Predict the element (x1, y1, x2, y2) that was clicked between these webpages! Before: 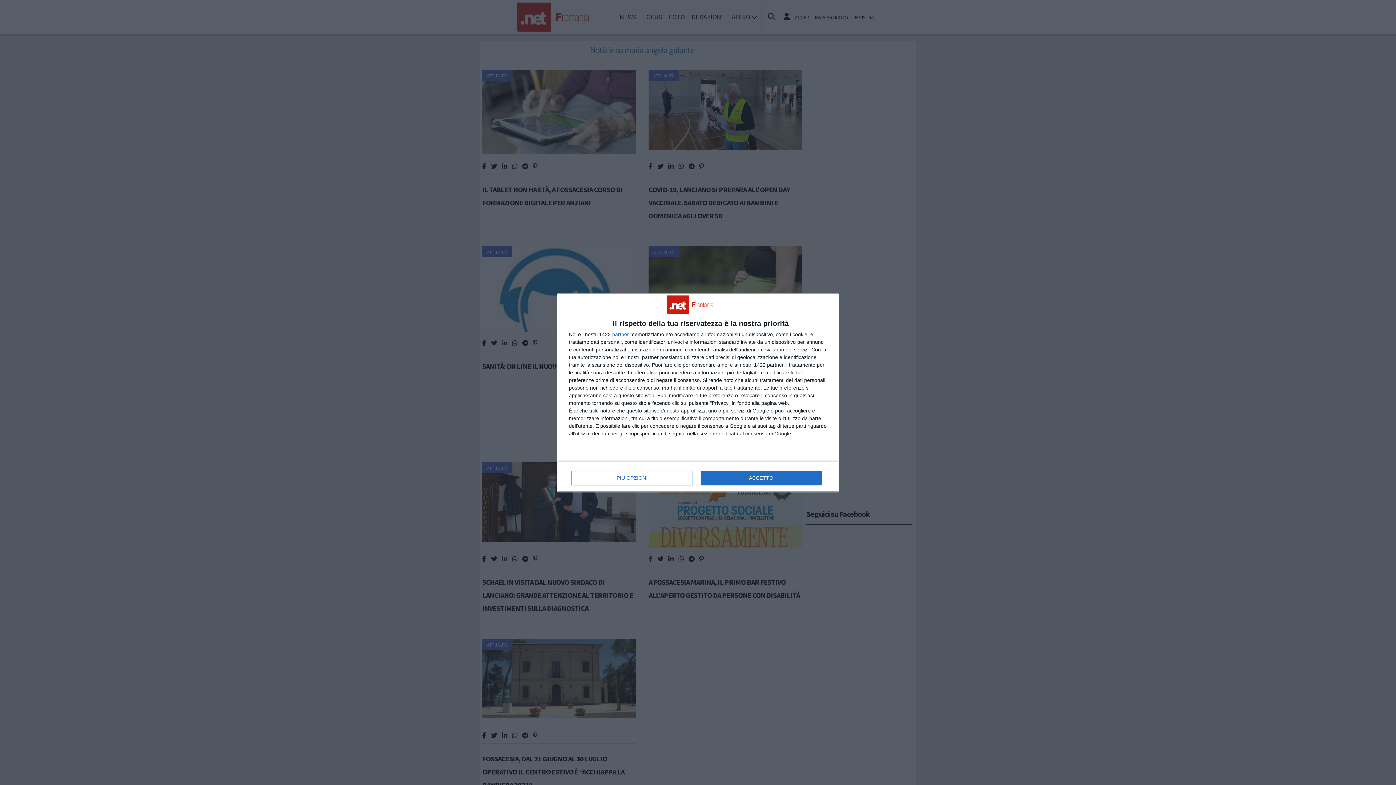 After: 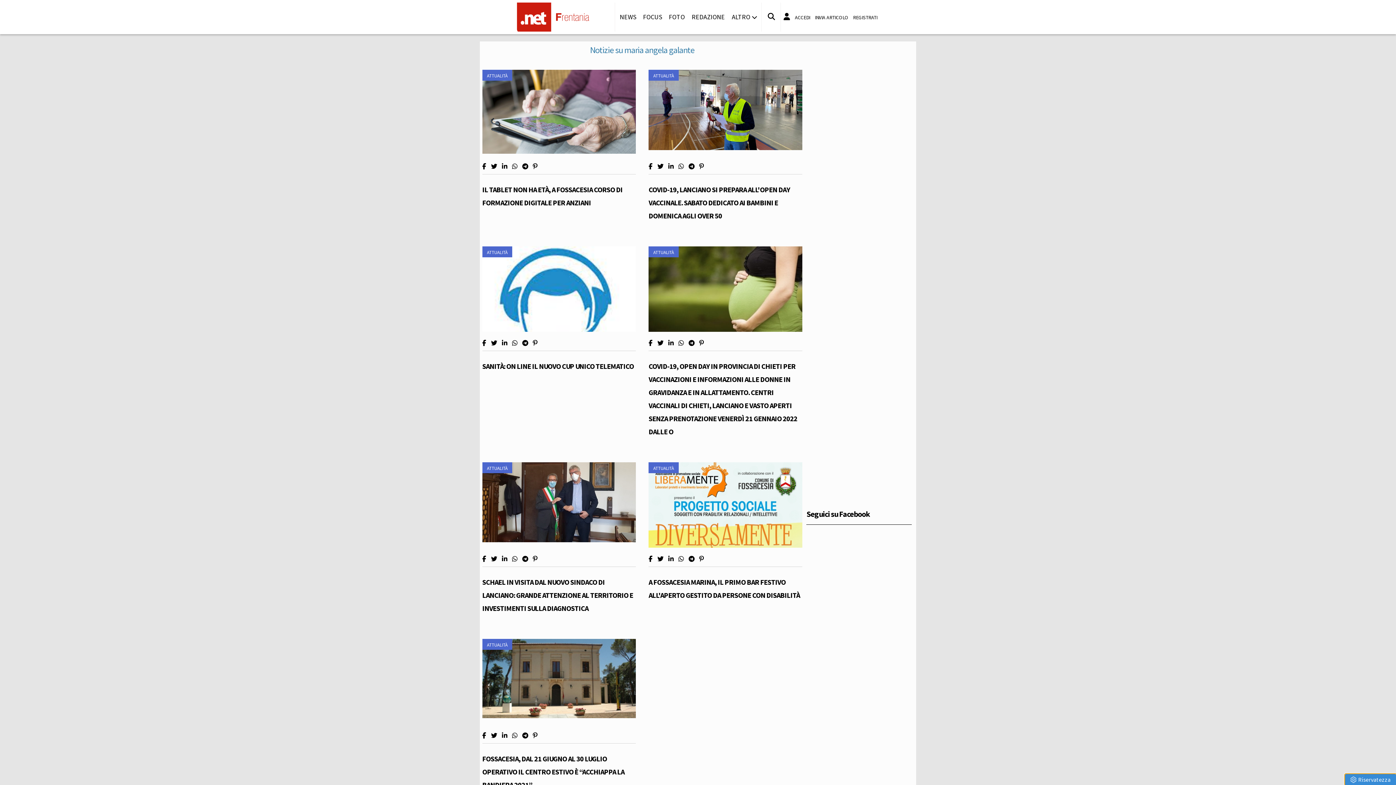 Action: bbox: (700, 470, 821, 485) label: ACCETTO